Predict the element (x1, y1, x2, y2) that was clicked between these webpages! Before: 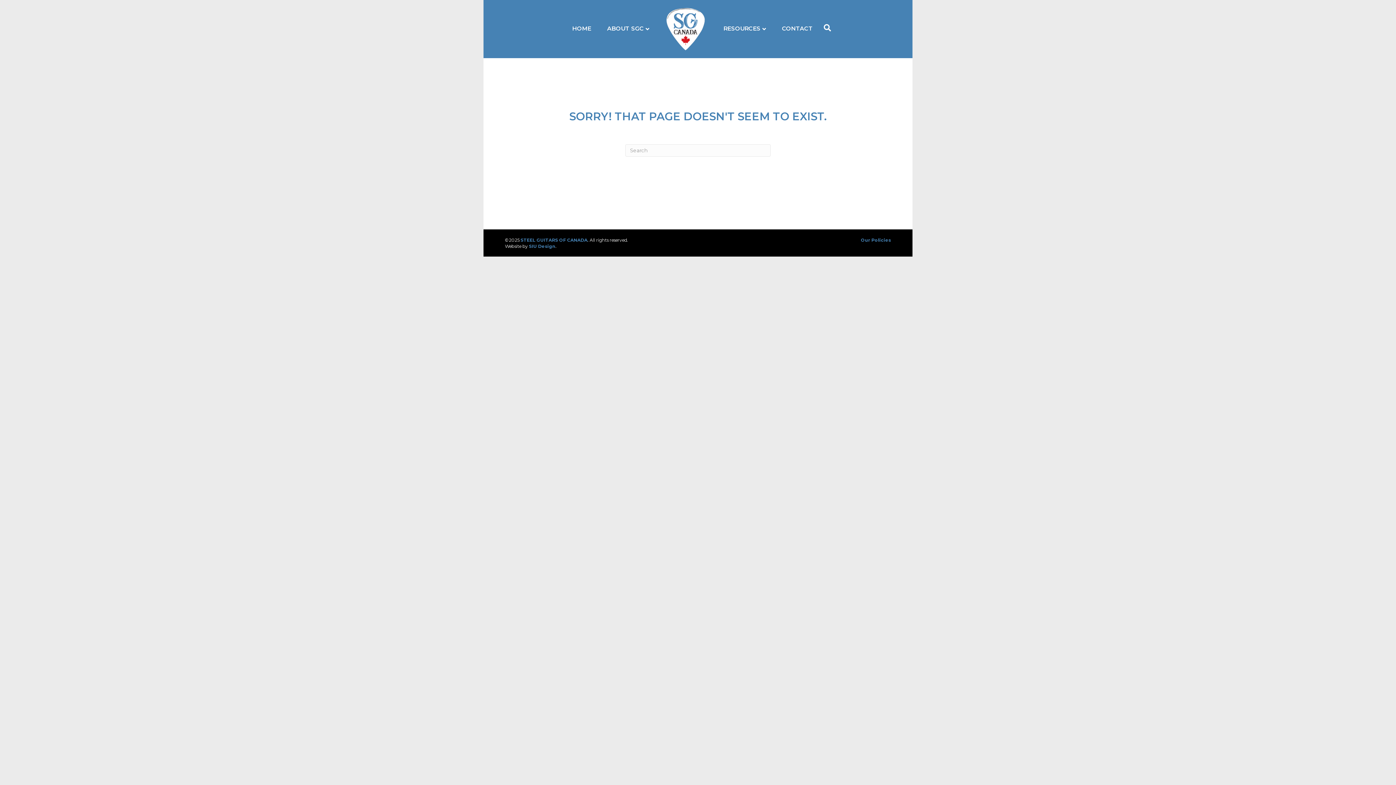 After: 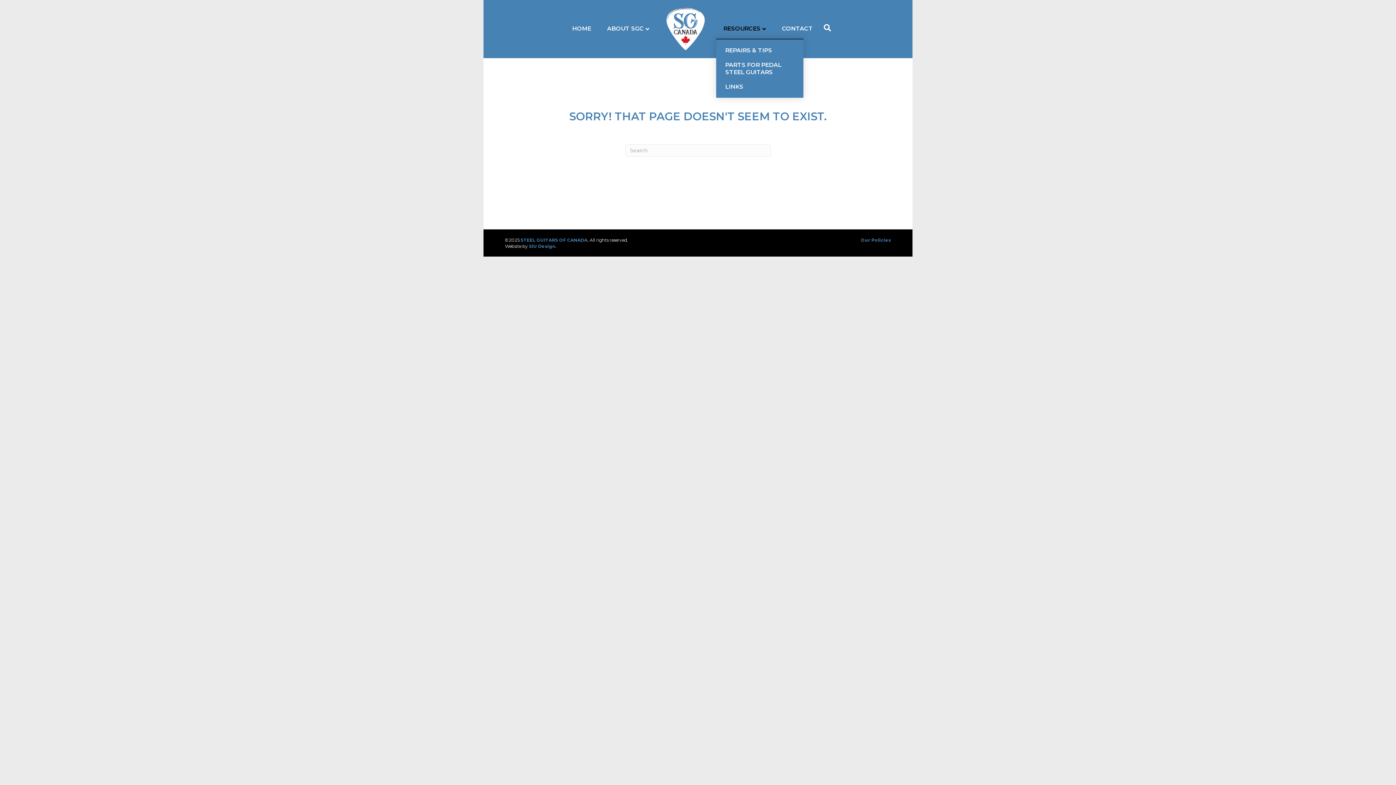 Action: bbox: (716, 19, 773, 38) label: RESOURCES